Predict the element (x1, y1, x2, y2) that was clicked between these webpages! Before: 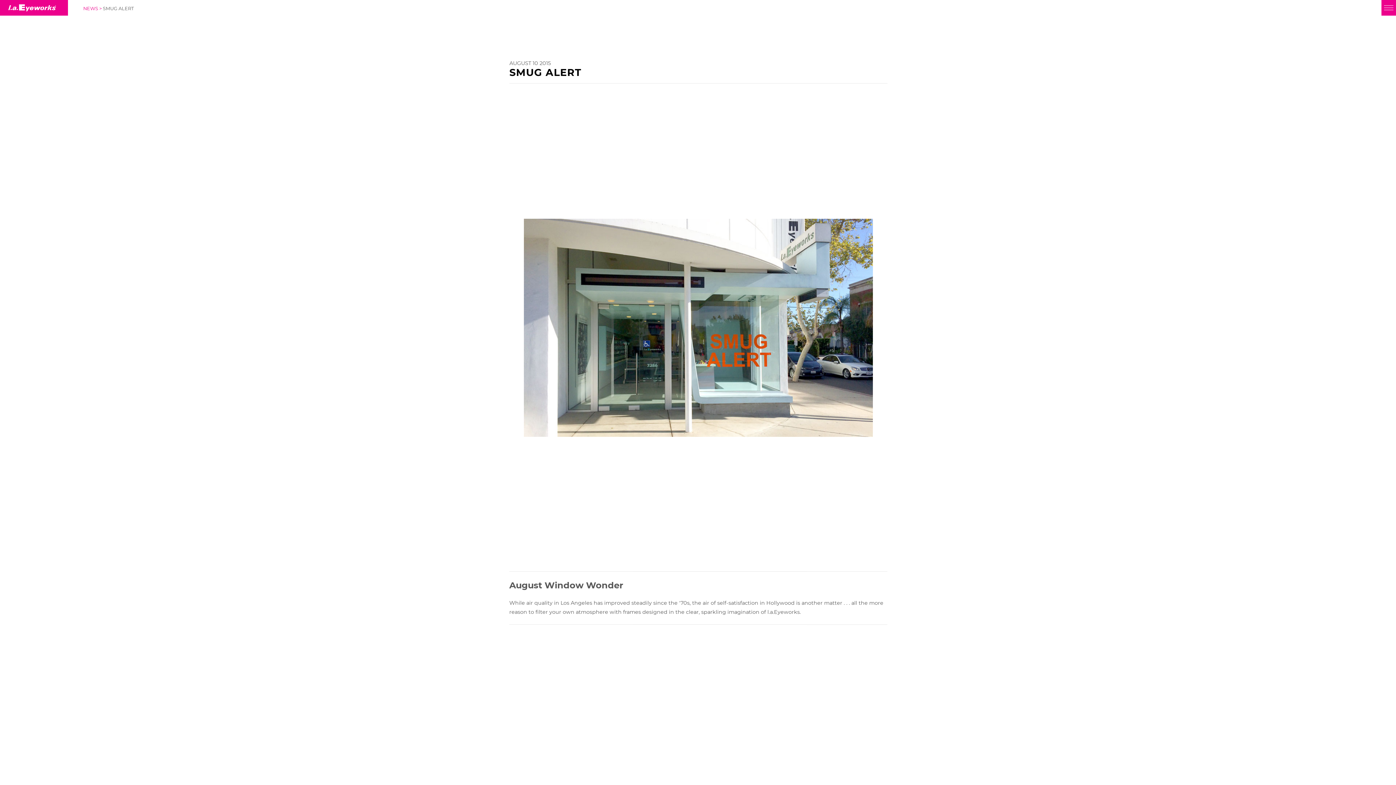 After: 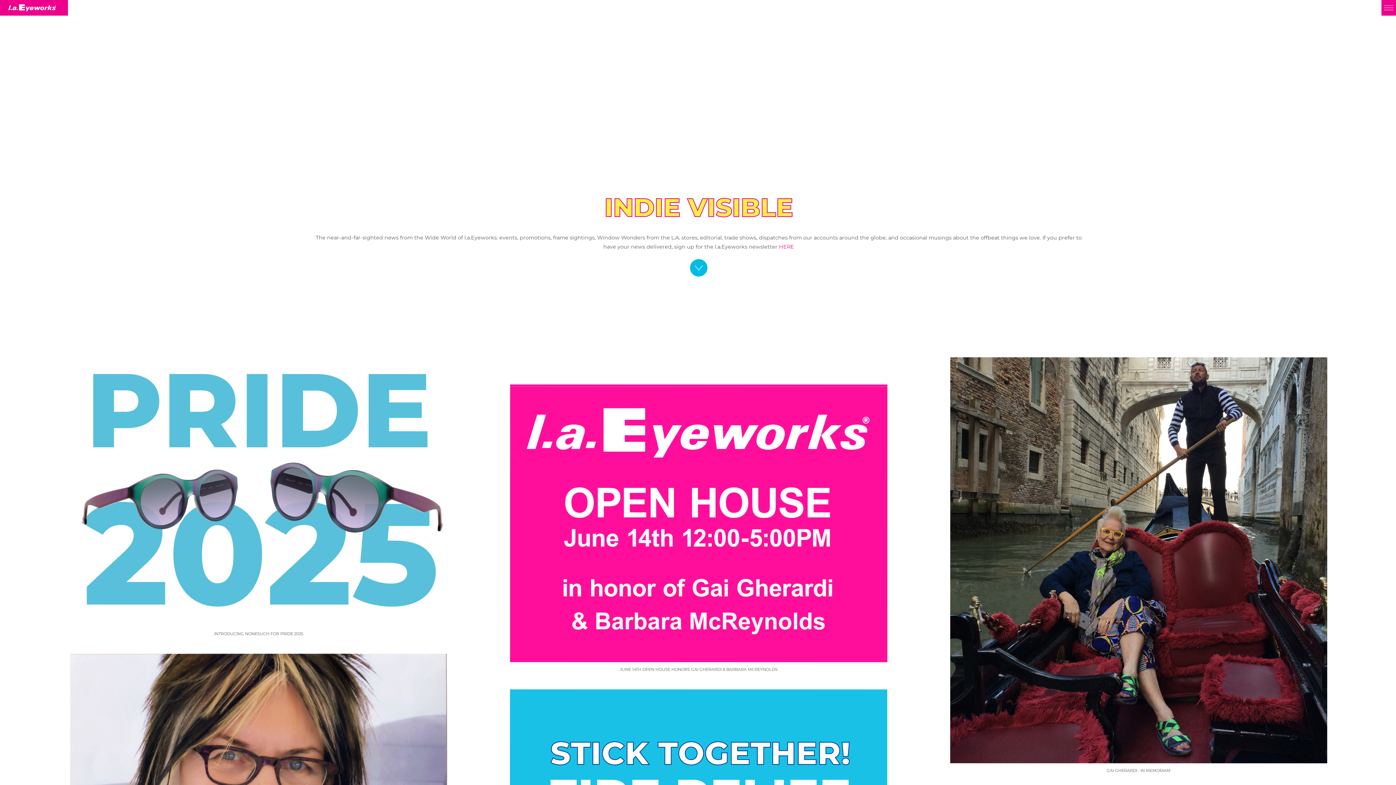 Action: label: NEWS >  bbox: (83, 5, 102, 11)